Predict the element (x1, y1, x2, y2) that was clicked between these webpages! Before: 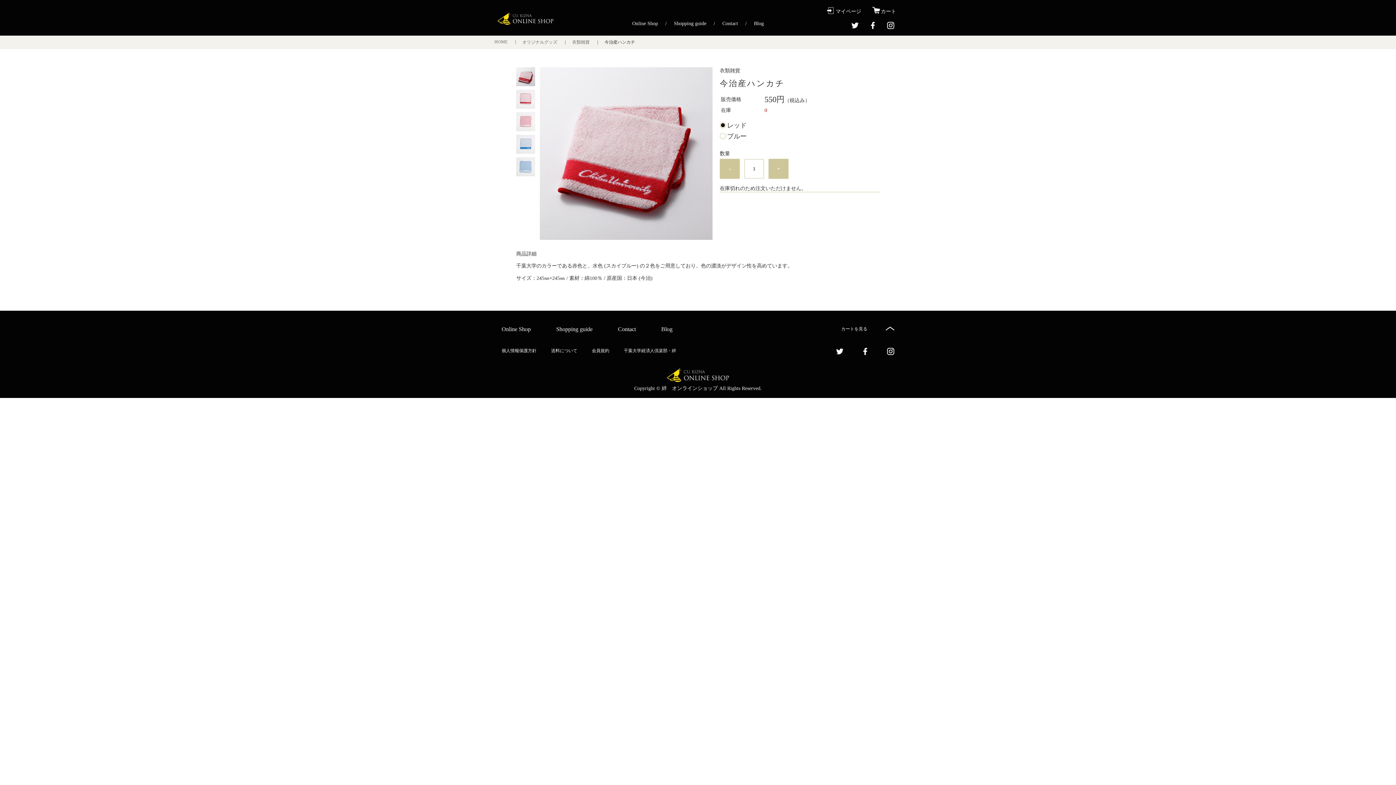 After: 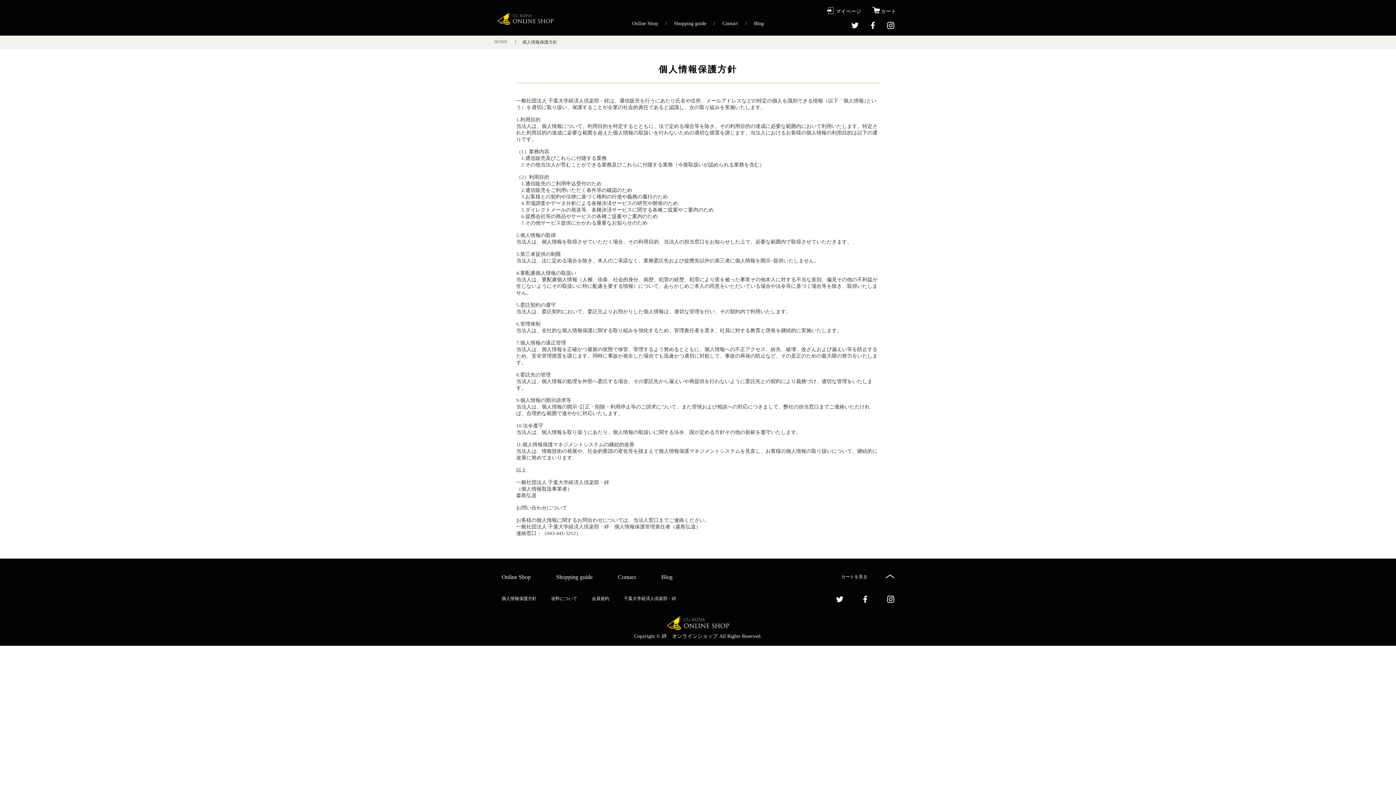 Action: label: 個人情報保護方針 bbox: (501, 348, 536, 353)